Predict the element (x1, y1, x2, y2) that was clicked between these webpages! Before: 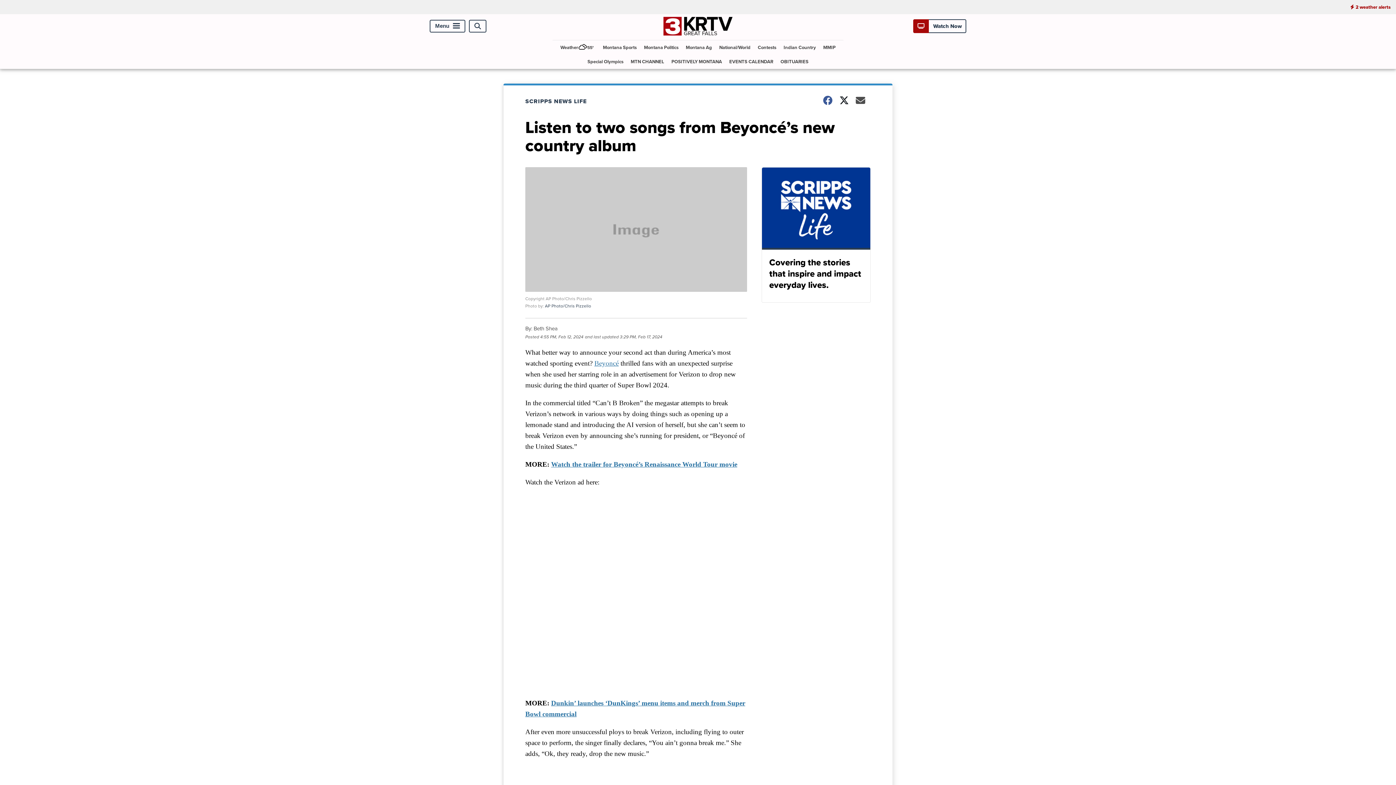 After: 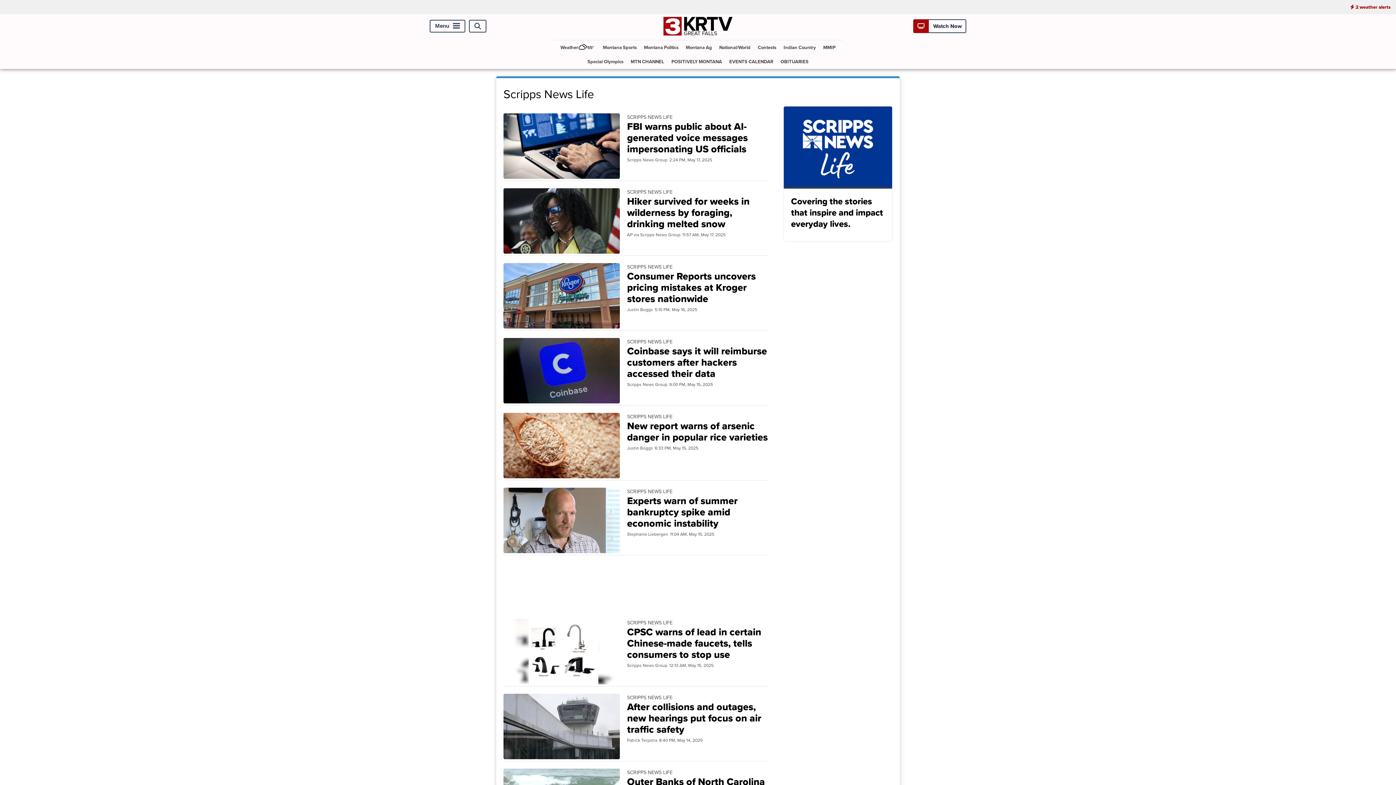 Action: bbox: (525, 97, 596, 105) label: SCRIPPS NEWS LIFE